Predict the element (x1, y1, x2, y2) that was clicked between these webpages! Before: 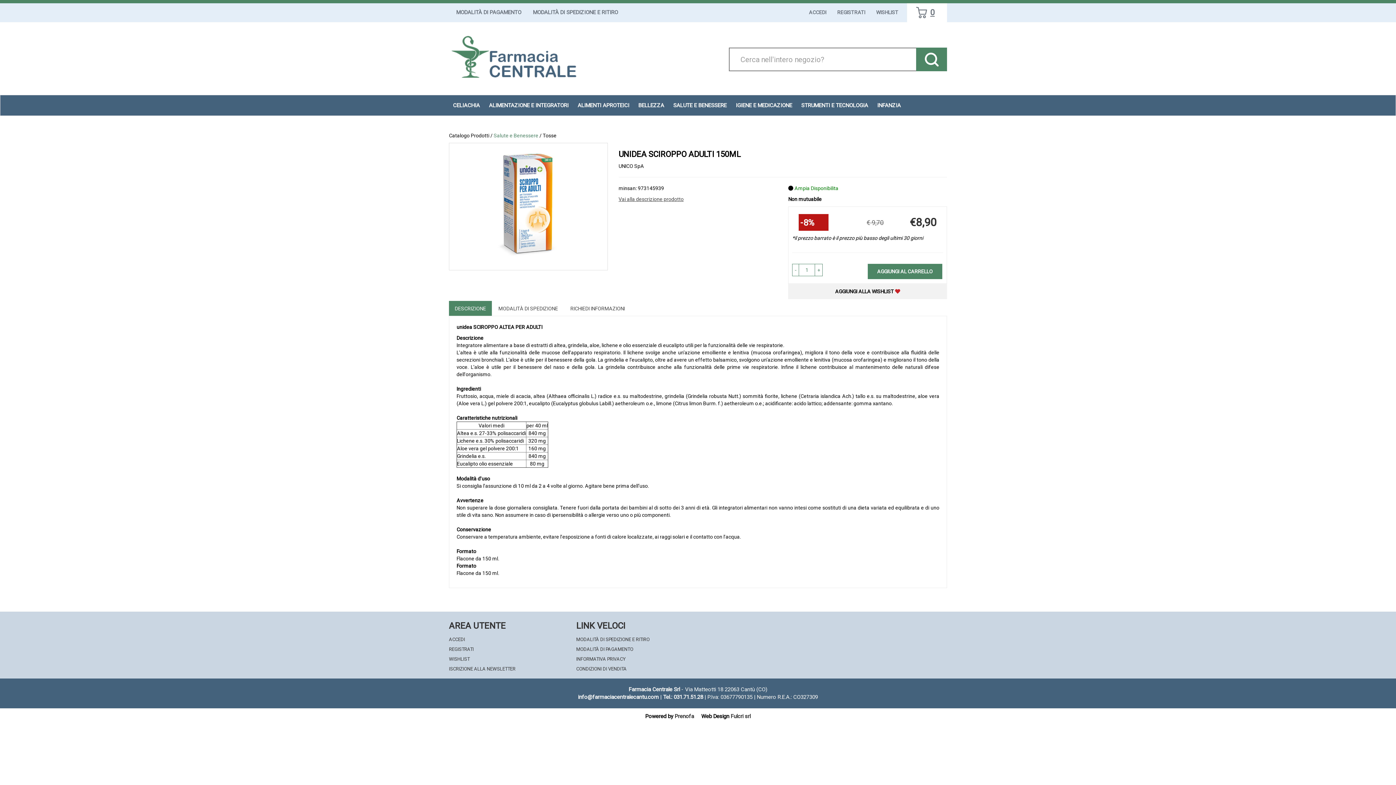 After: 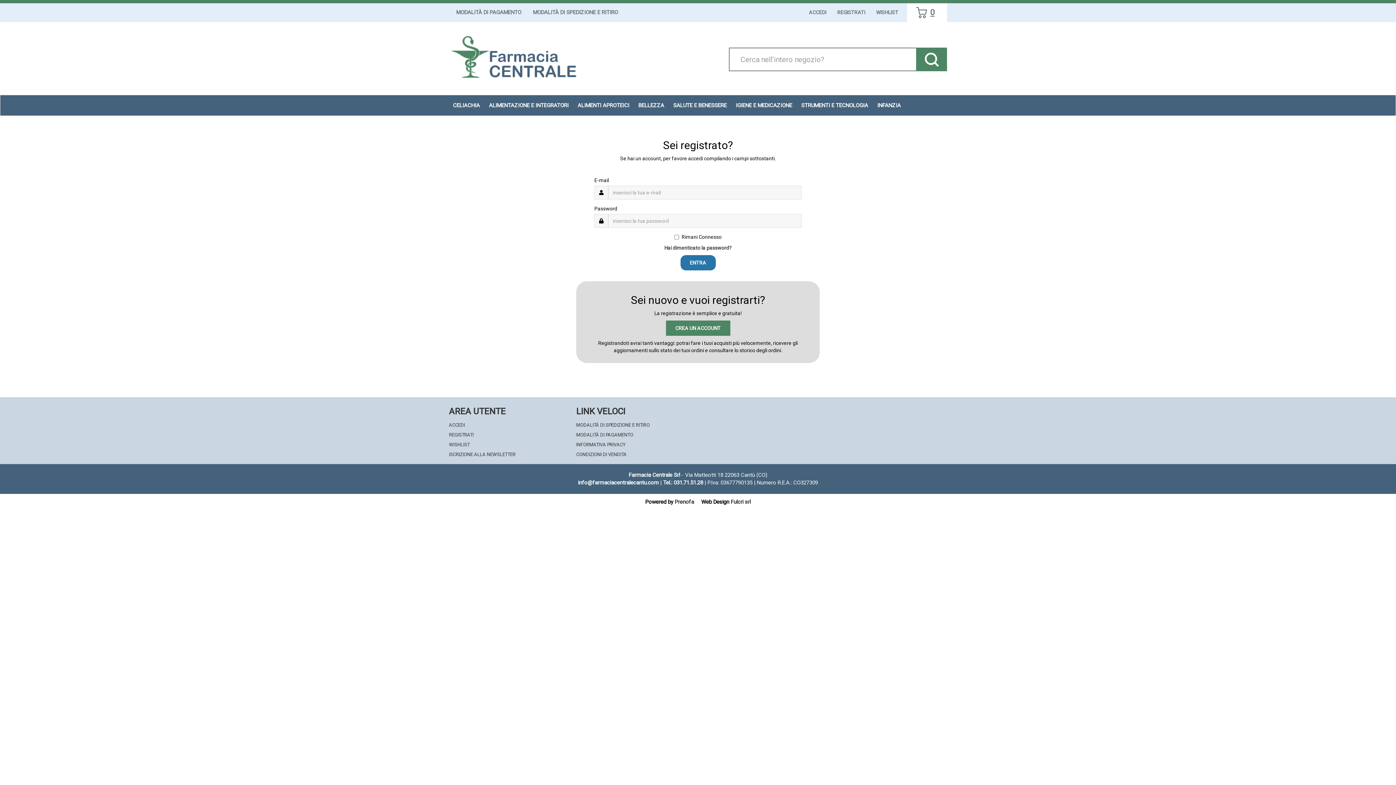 Action: bbox: (449, 637, 465, 642) label: ACCEDI